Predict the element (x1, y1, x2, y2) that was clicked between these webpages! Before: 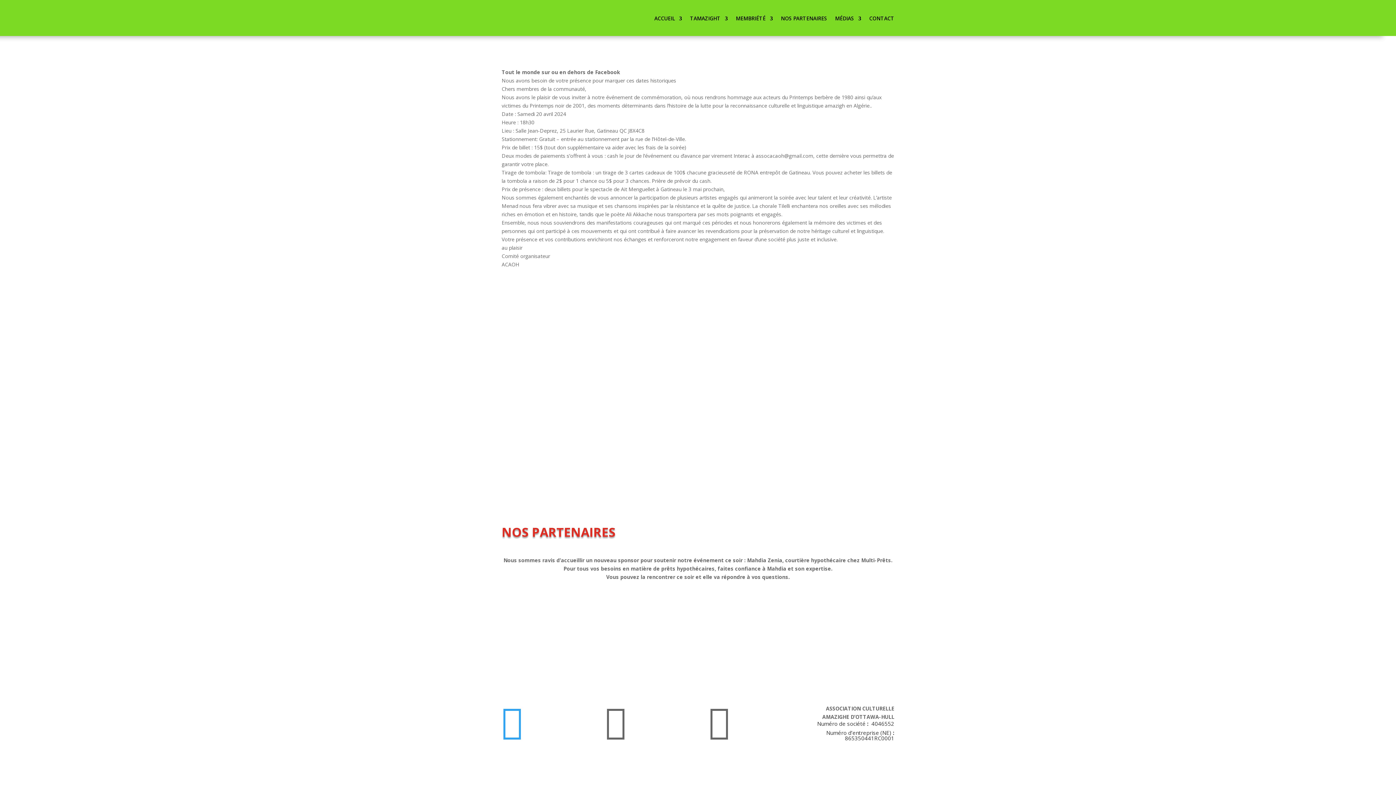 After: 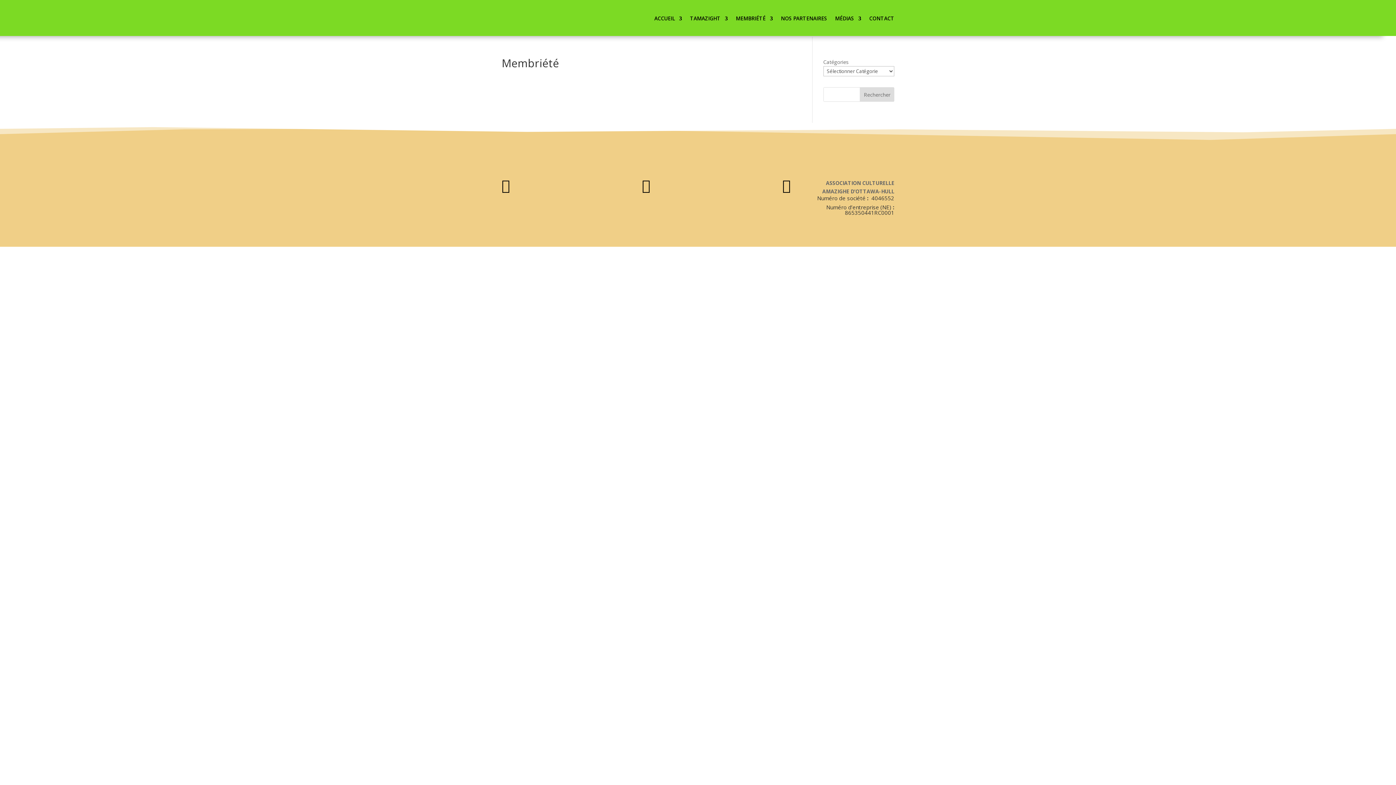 Action: label: MEMBRIÉTÉ bbox: (736, 4, 773, 32)